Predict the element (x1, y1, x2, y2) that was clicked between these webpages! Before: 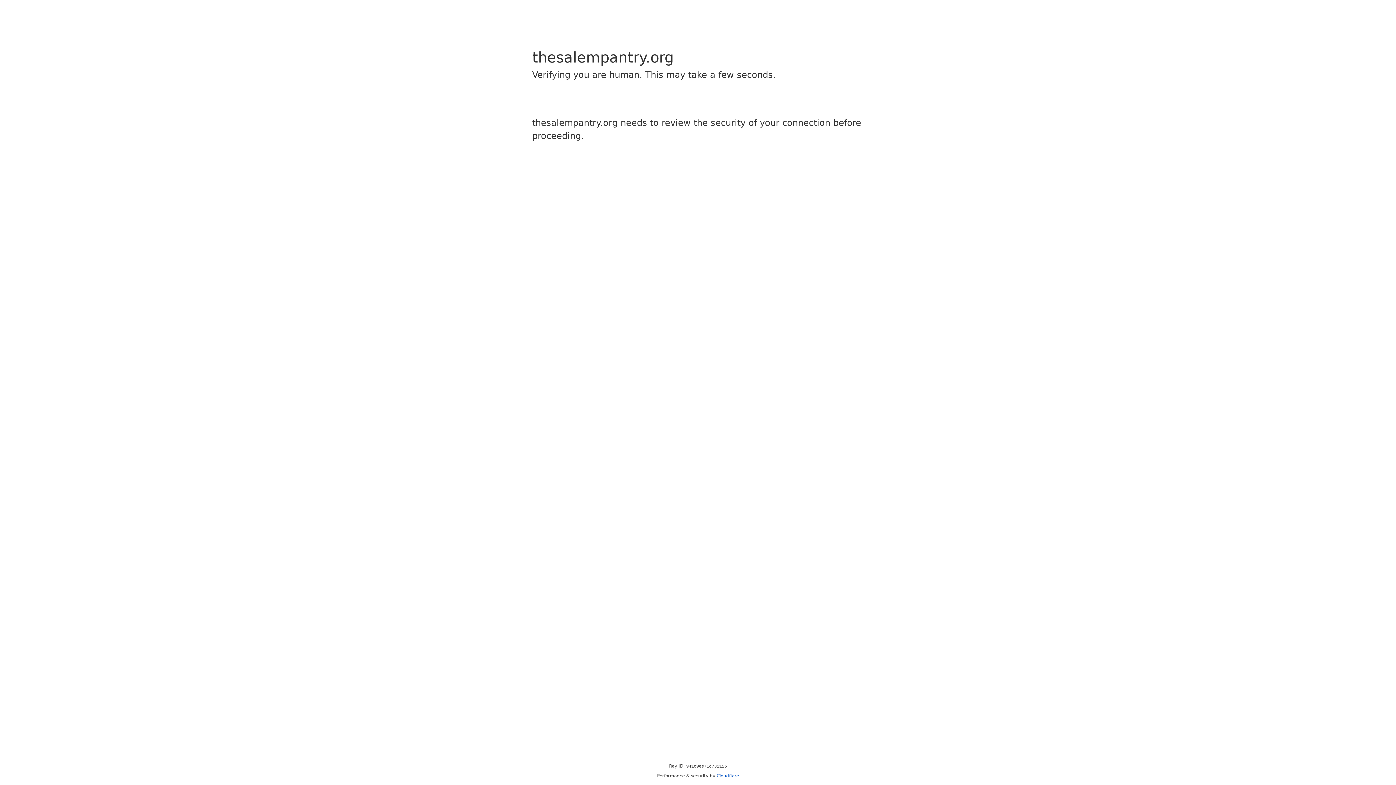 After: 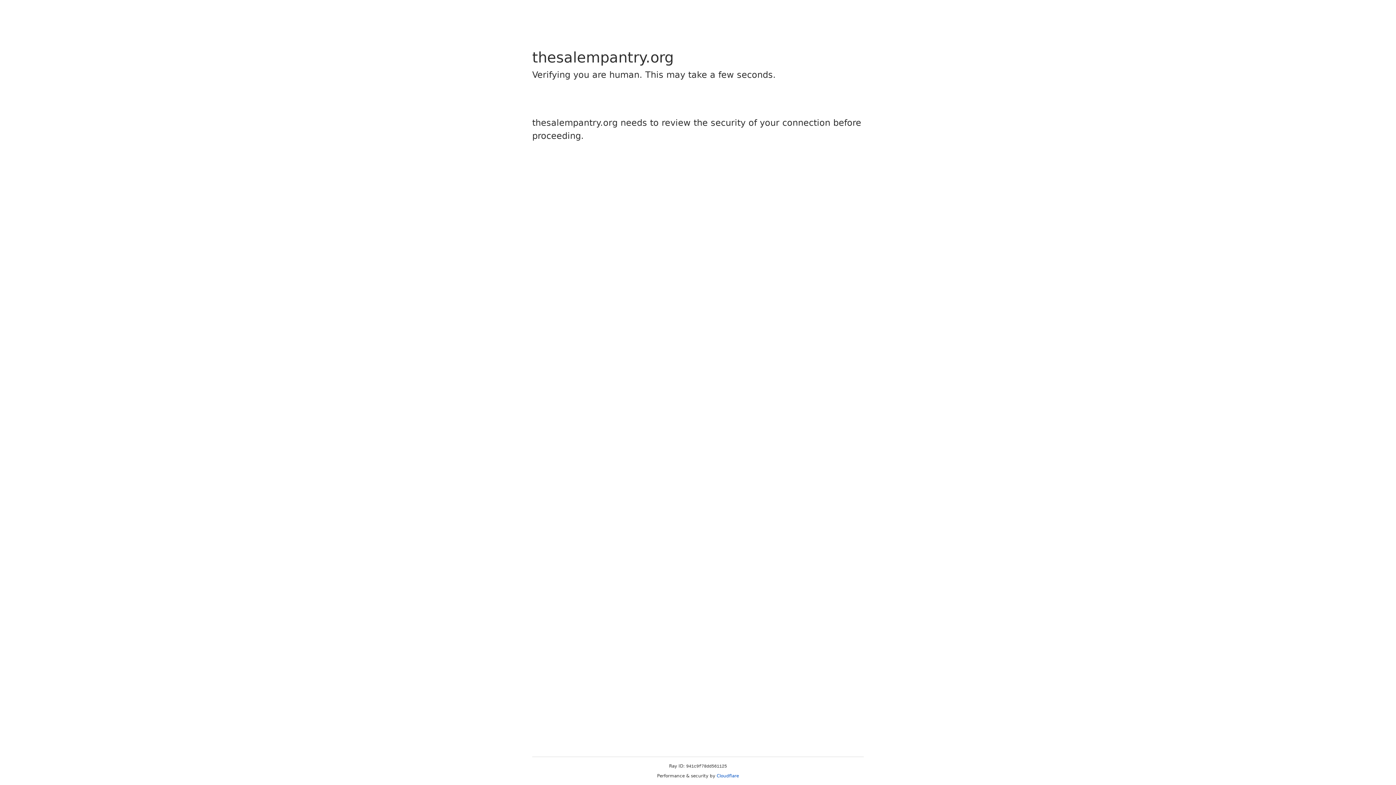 Action: bbox: (716, 773, 739, 778) label: Cloudflare